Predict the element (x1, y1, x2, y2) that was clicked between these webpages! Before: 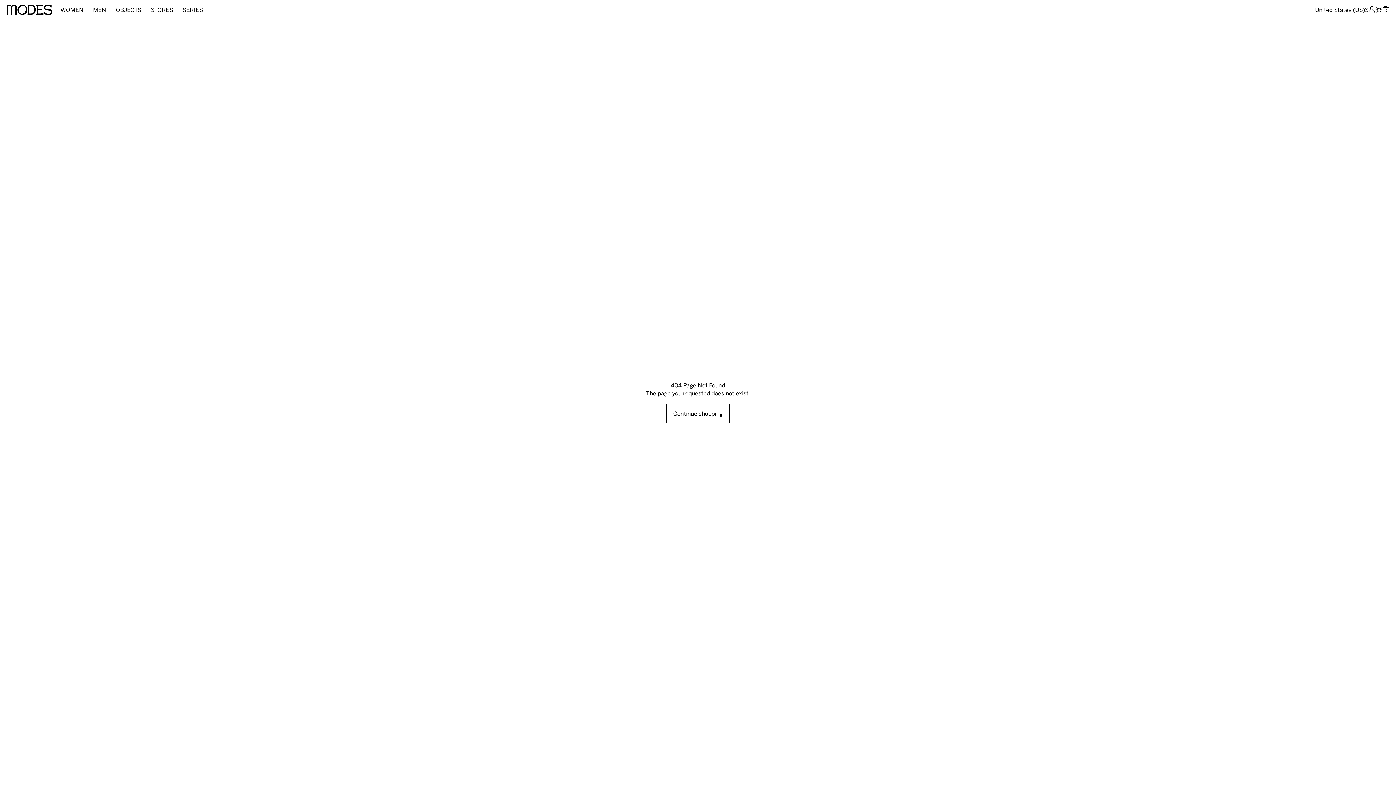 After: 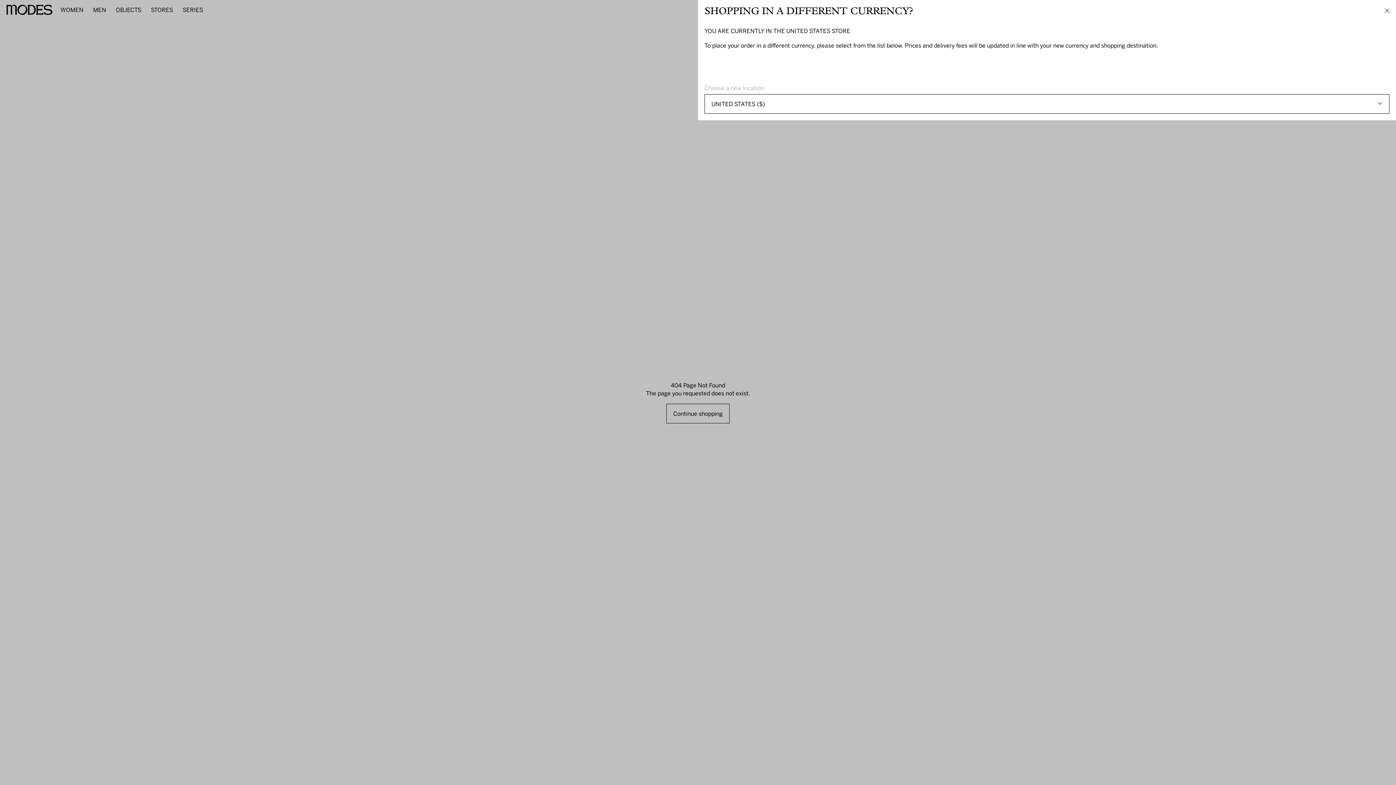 Action: bbox: (1315, 5, 1368, 13) label: United States (US)
$